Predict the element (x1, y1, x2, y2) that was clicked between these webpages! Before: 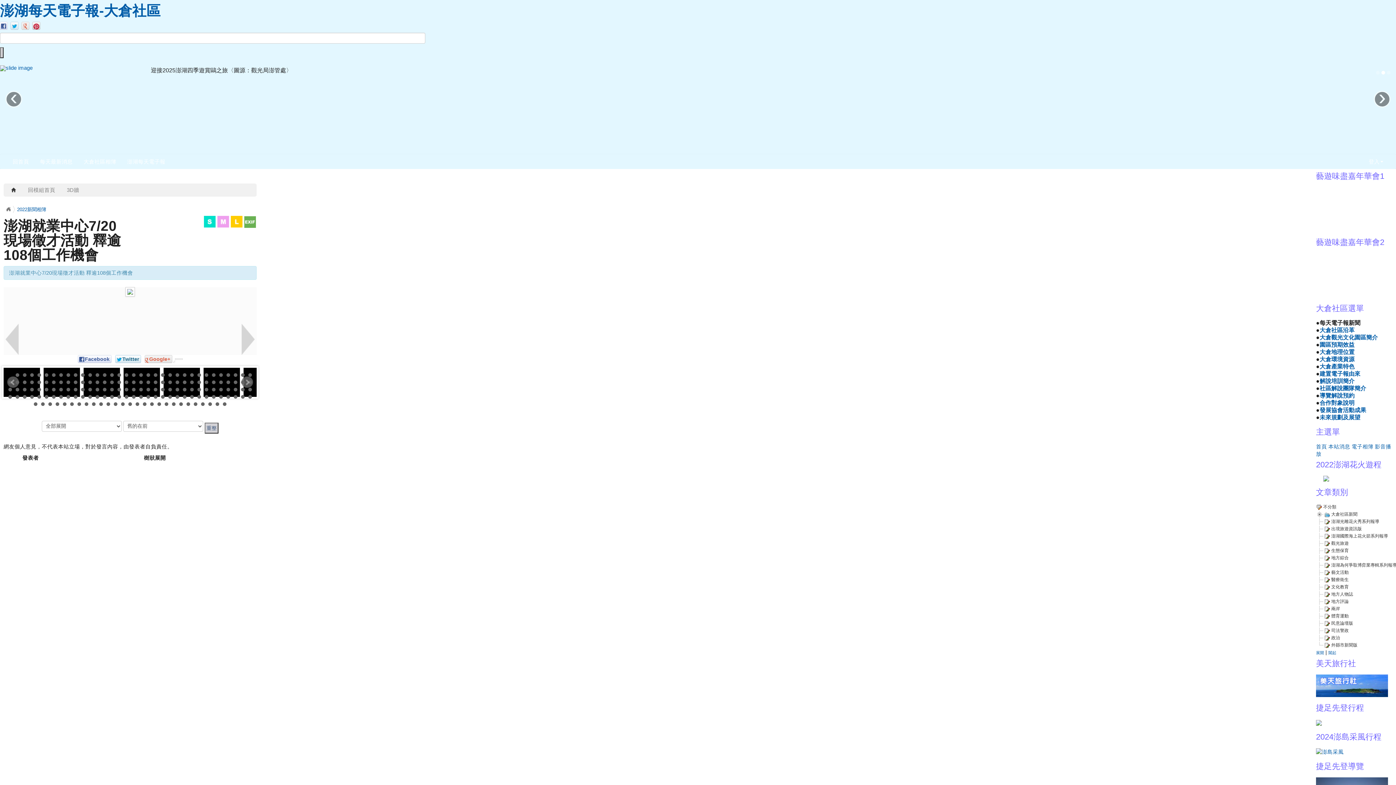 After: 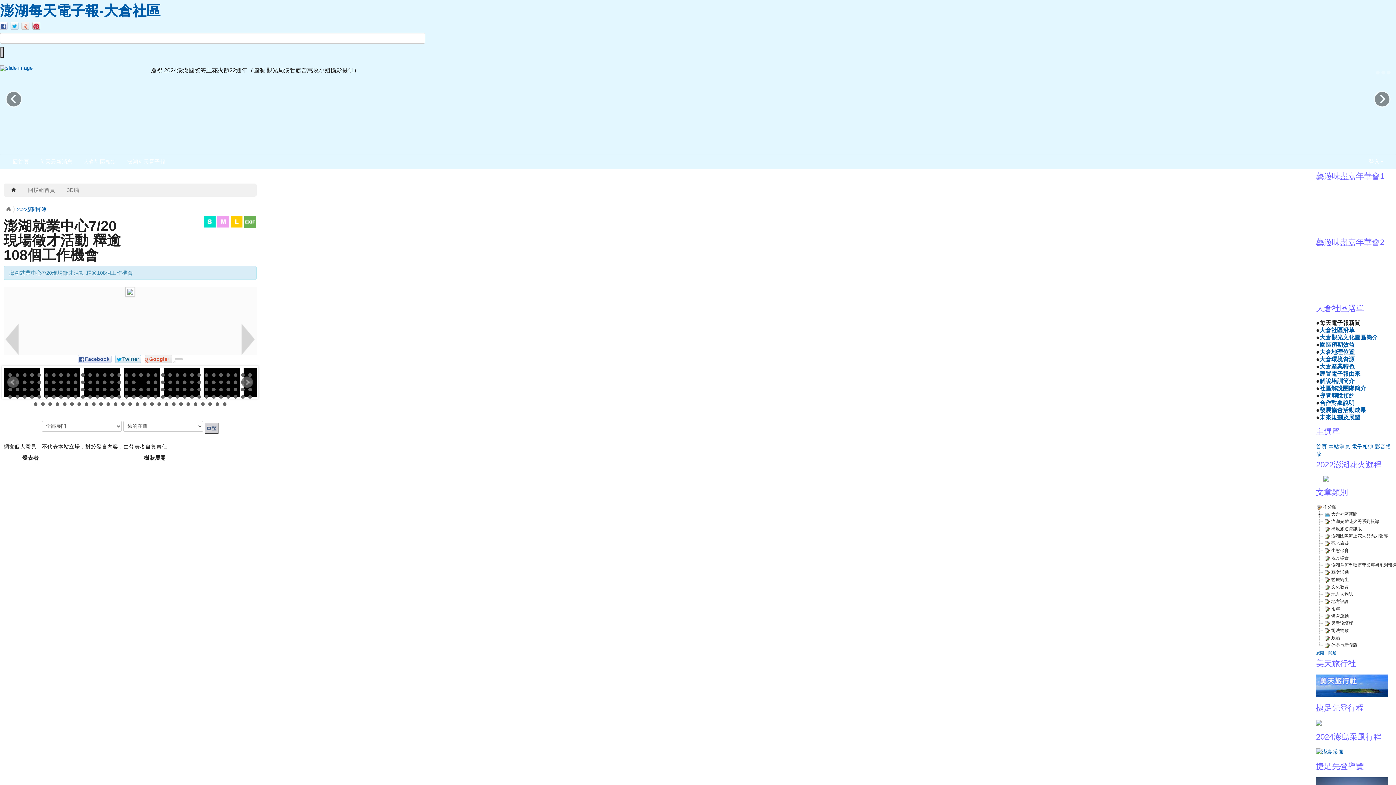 Action: label: 53 bbox: (139, 380, 142, 384)